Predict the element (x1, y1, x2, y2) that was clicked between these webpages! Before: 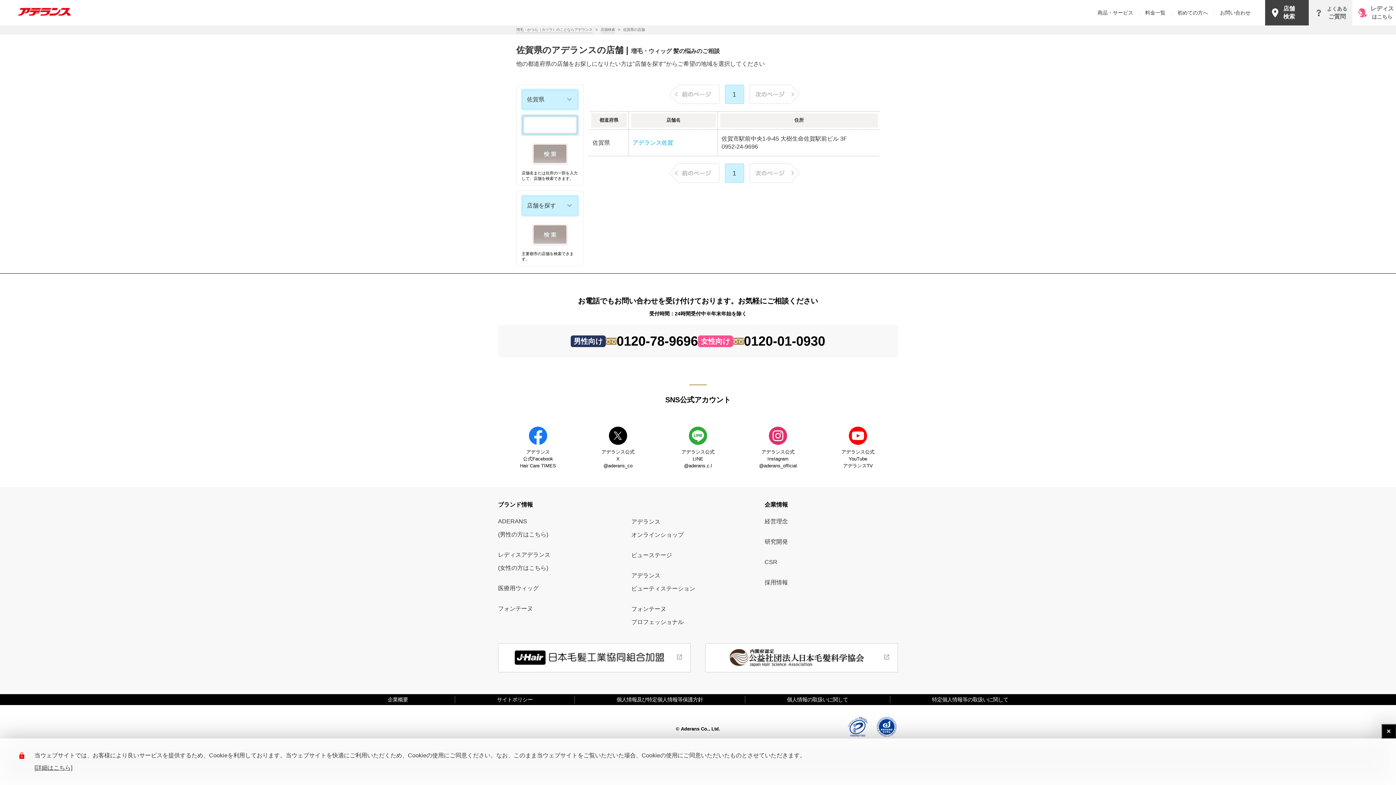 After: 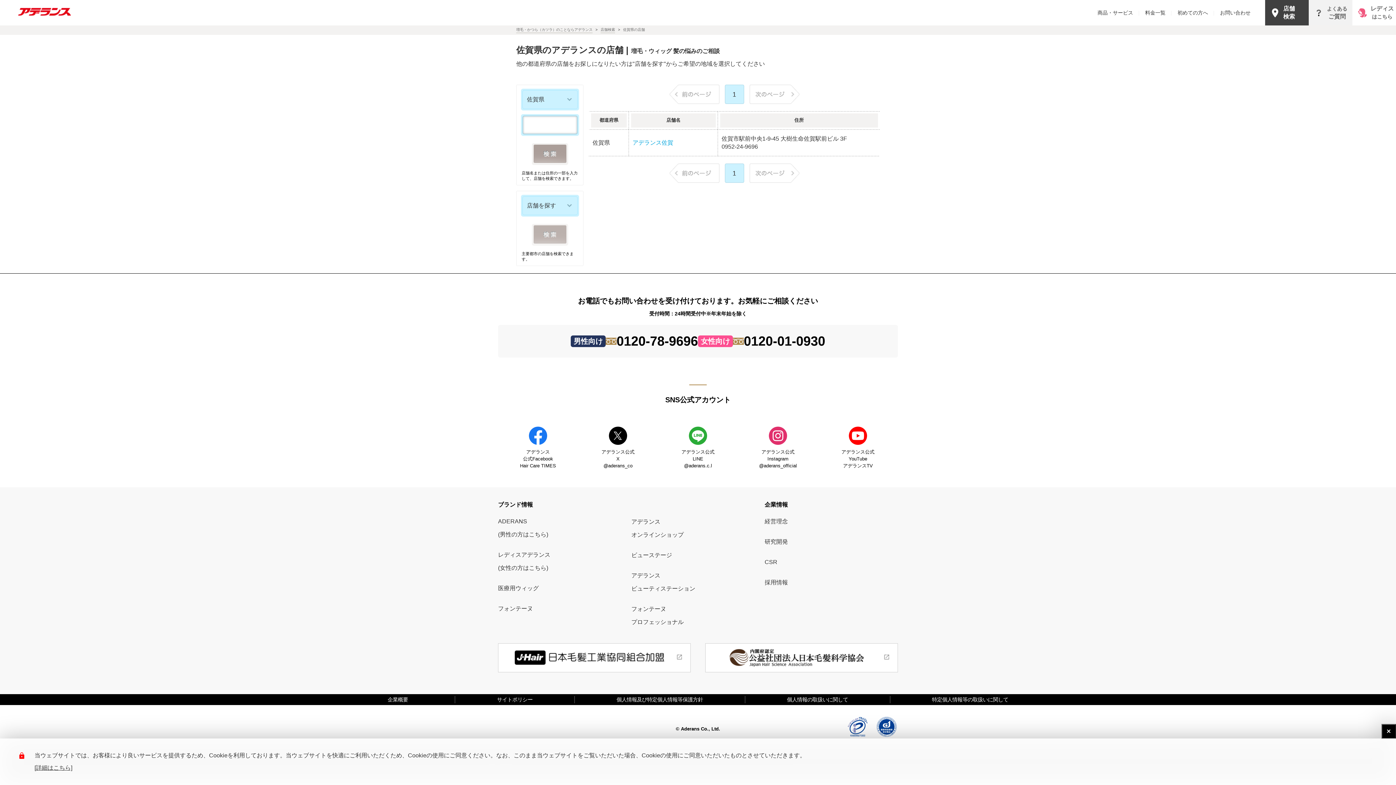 Action: bbox: (531, 224, 568, 245)